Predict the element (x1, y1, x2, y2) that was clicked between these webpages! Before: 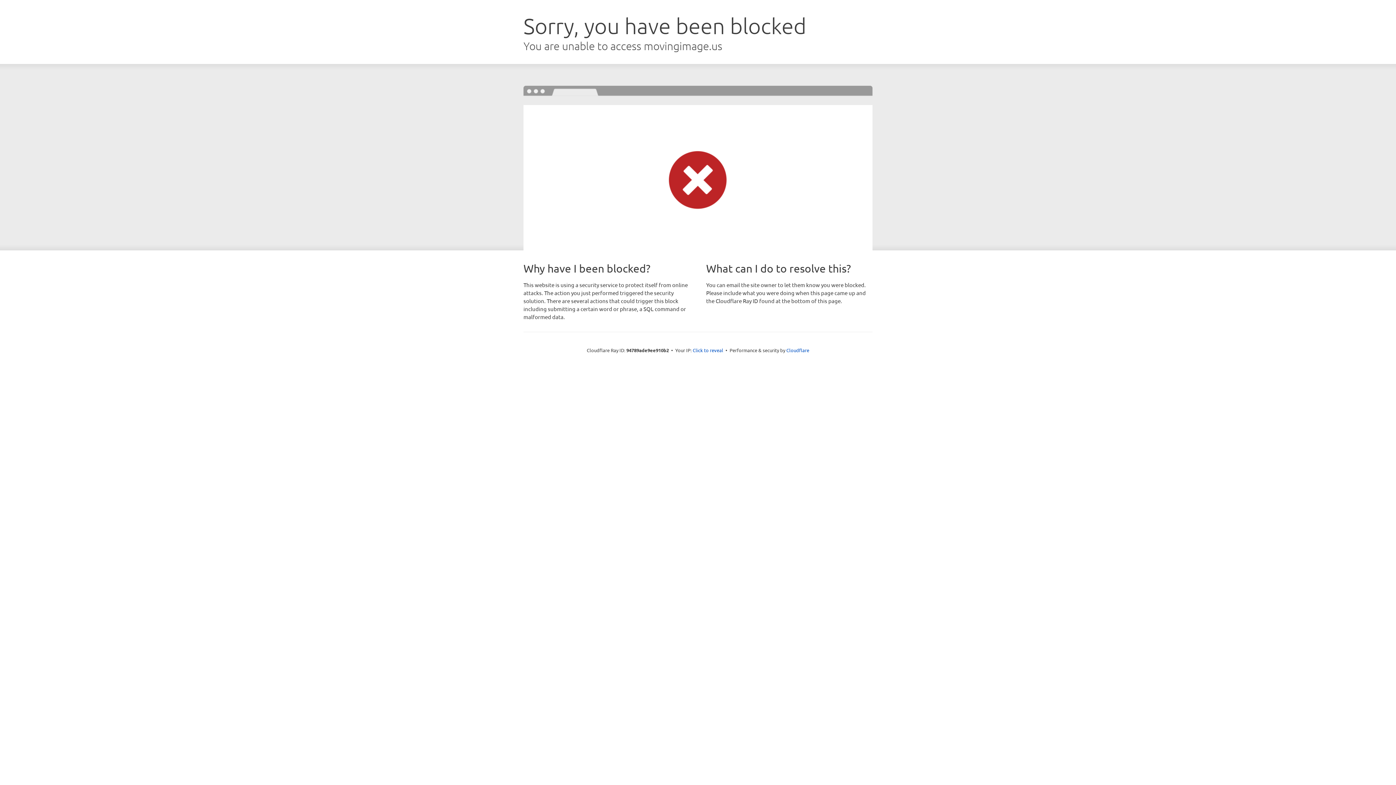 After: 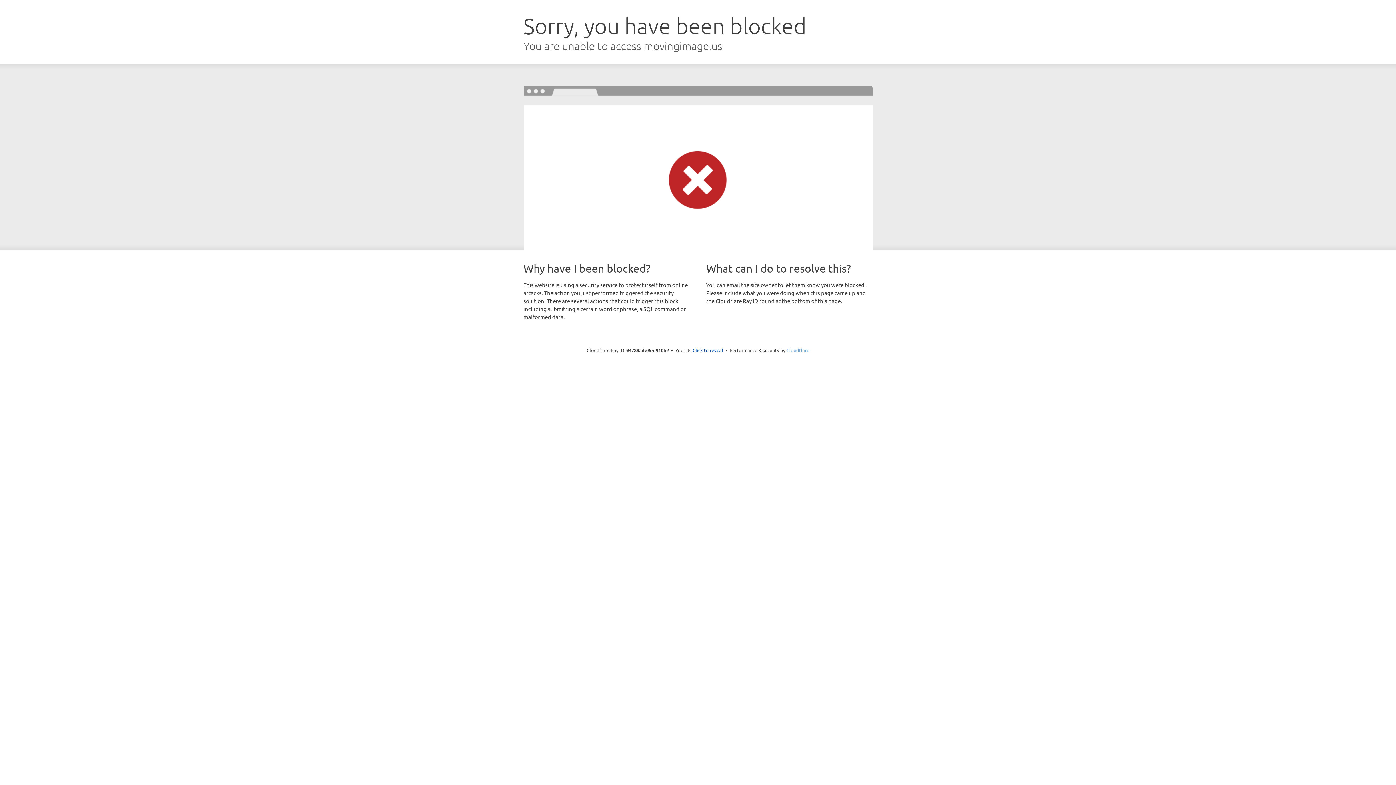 Action: label: Cloudflare bbox: (786, 347, 809, 353)